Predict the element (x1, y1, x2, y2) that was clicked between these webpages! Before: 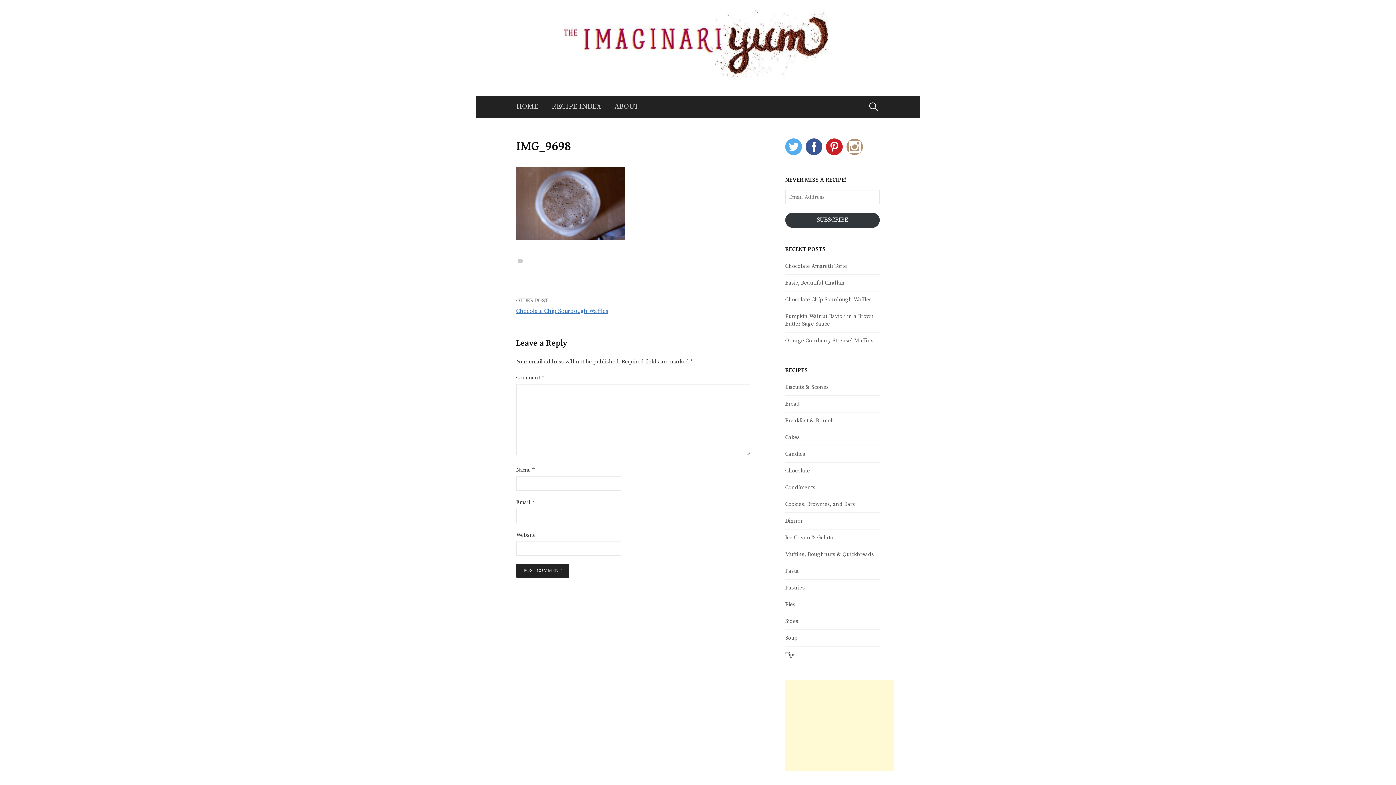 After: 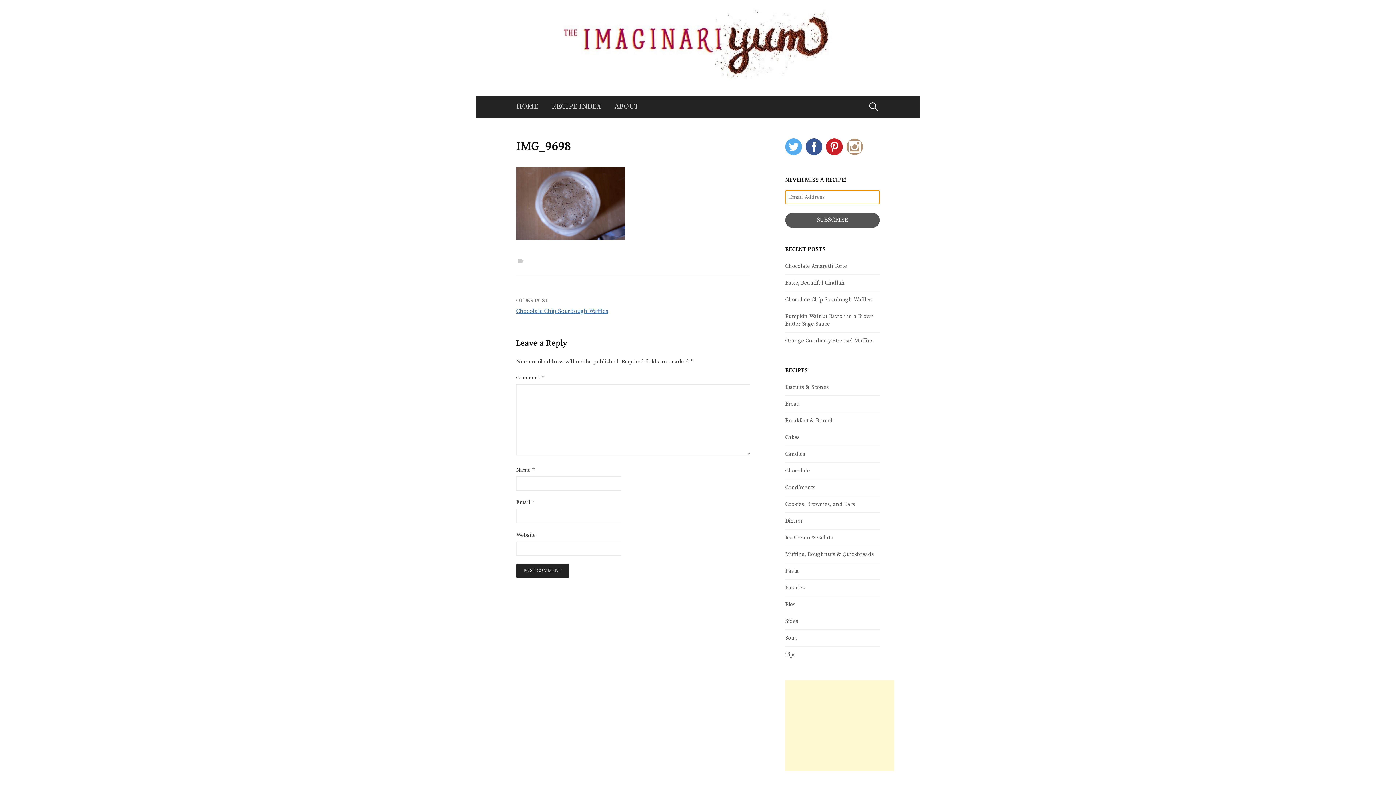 Action: bbox: (785, 212, 880, 228) label: SUBSCRIBE